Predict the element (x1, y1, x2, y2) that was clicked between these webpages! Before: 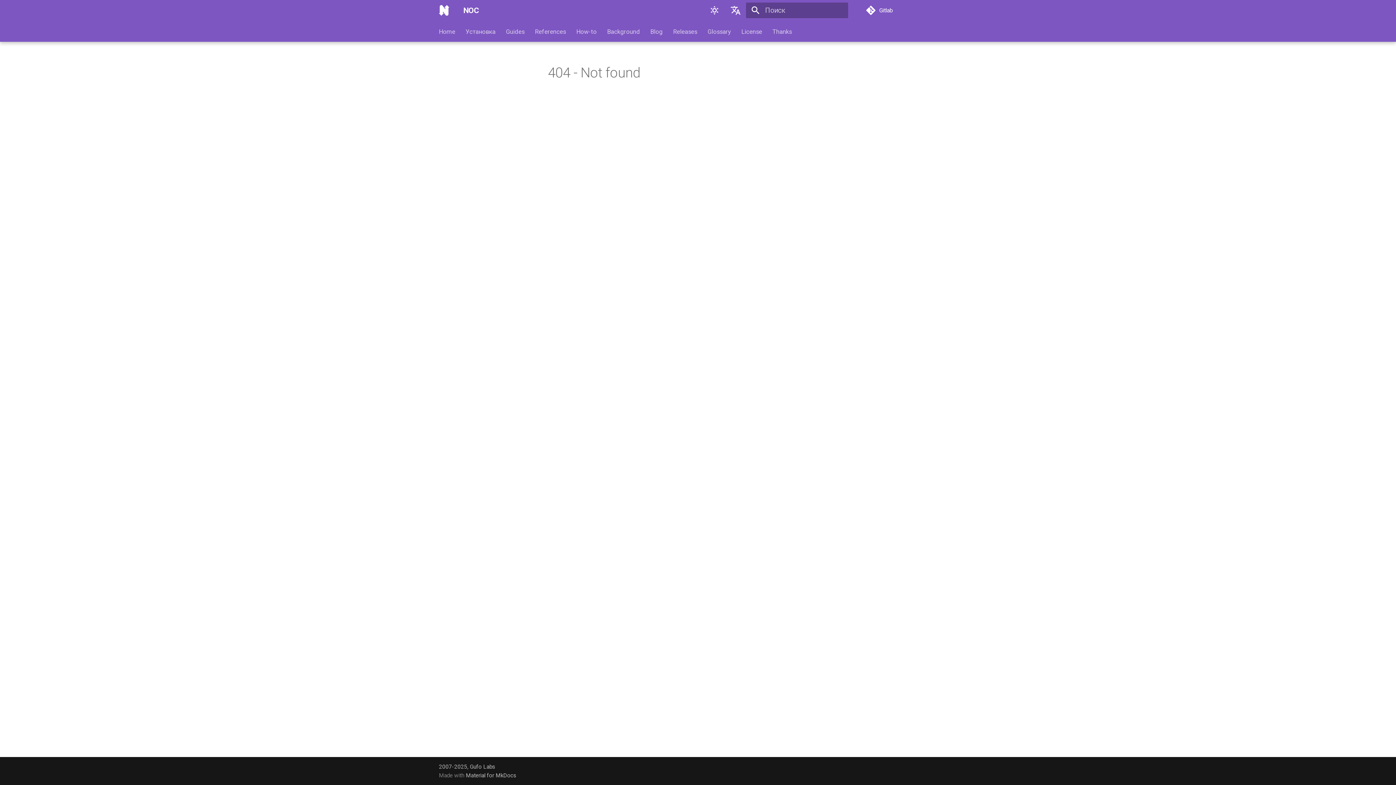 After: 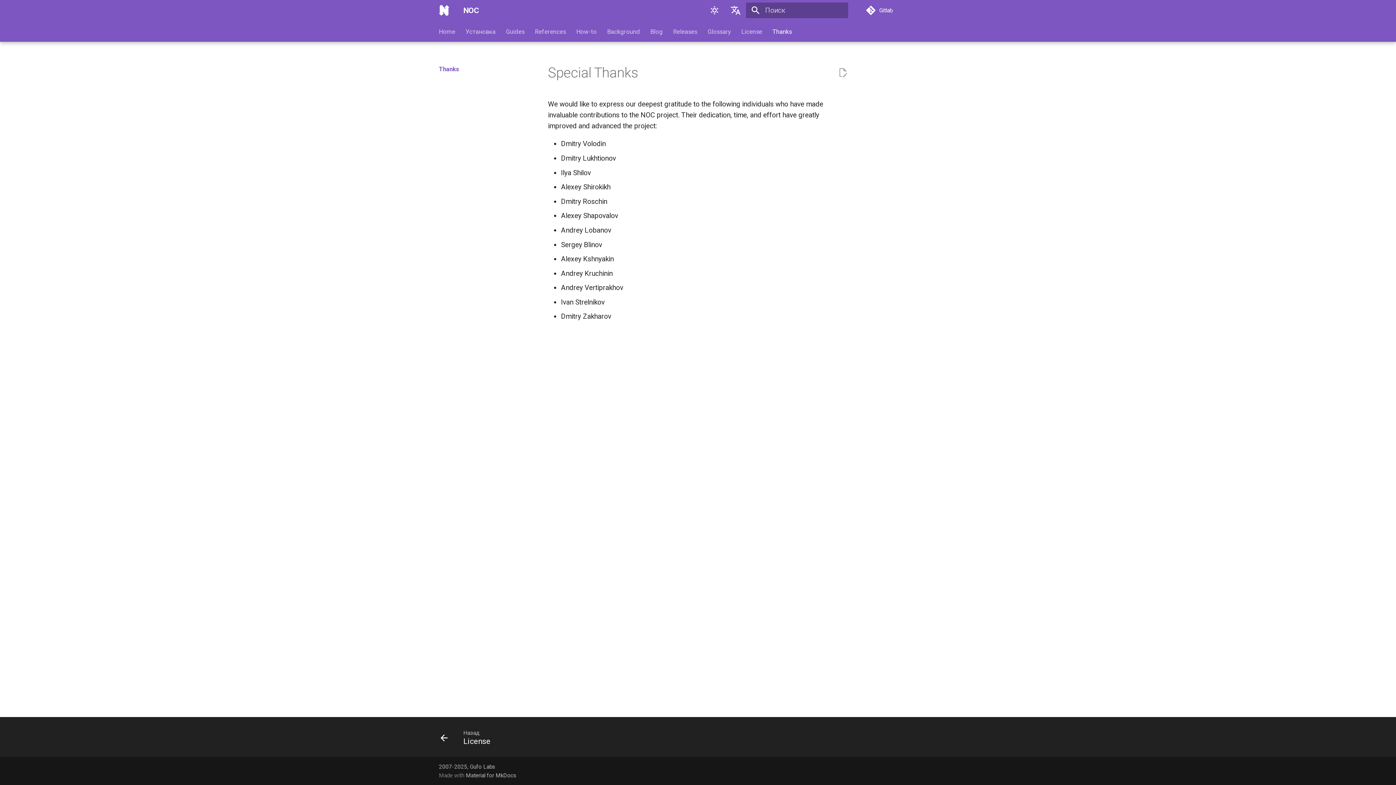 Action: bbox: (772, 27, 792, 35) label: Thanks